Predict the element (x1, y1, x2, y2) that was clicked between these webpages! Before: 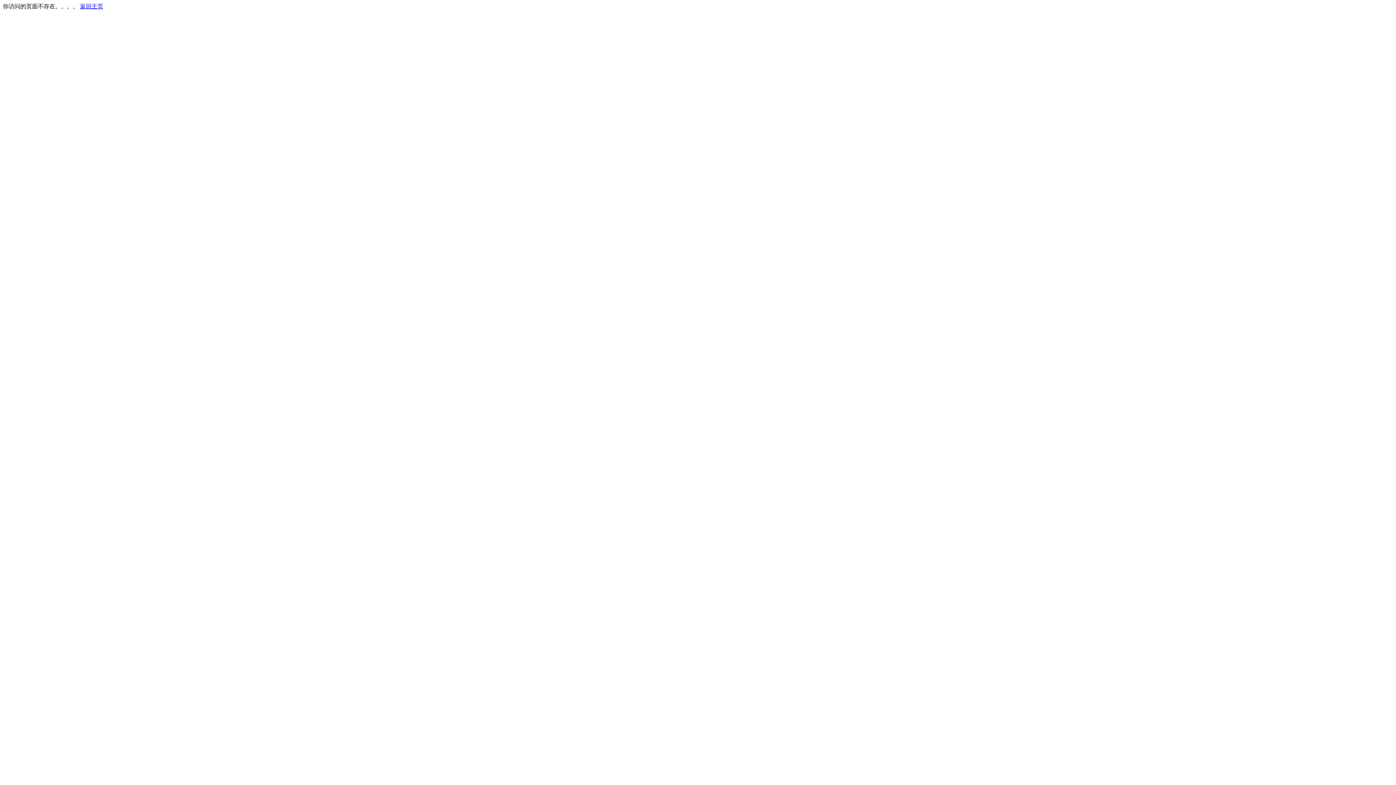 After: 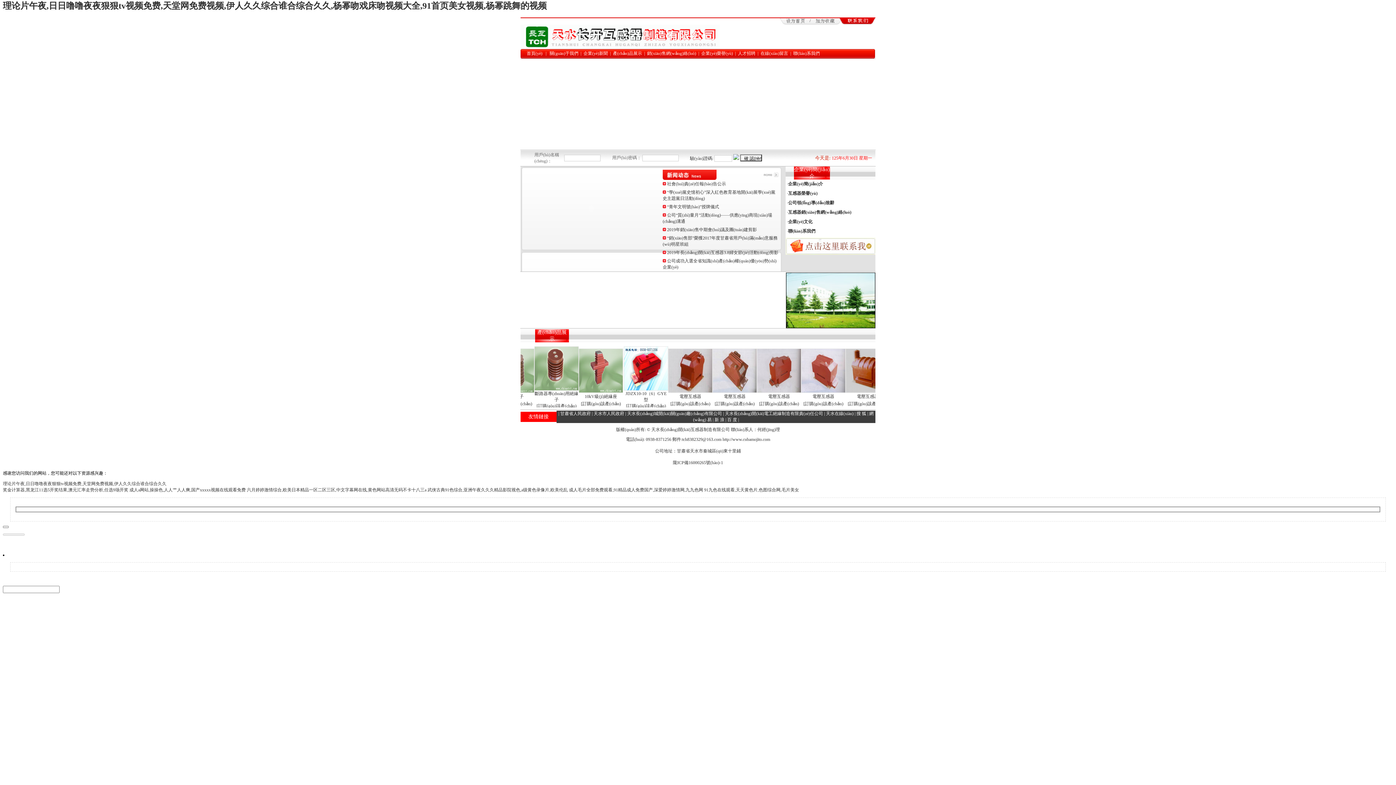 Action: bbox: (80, 3, 103, 9) label: 返回主页